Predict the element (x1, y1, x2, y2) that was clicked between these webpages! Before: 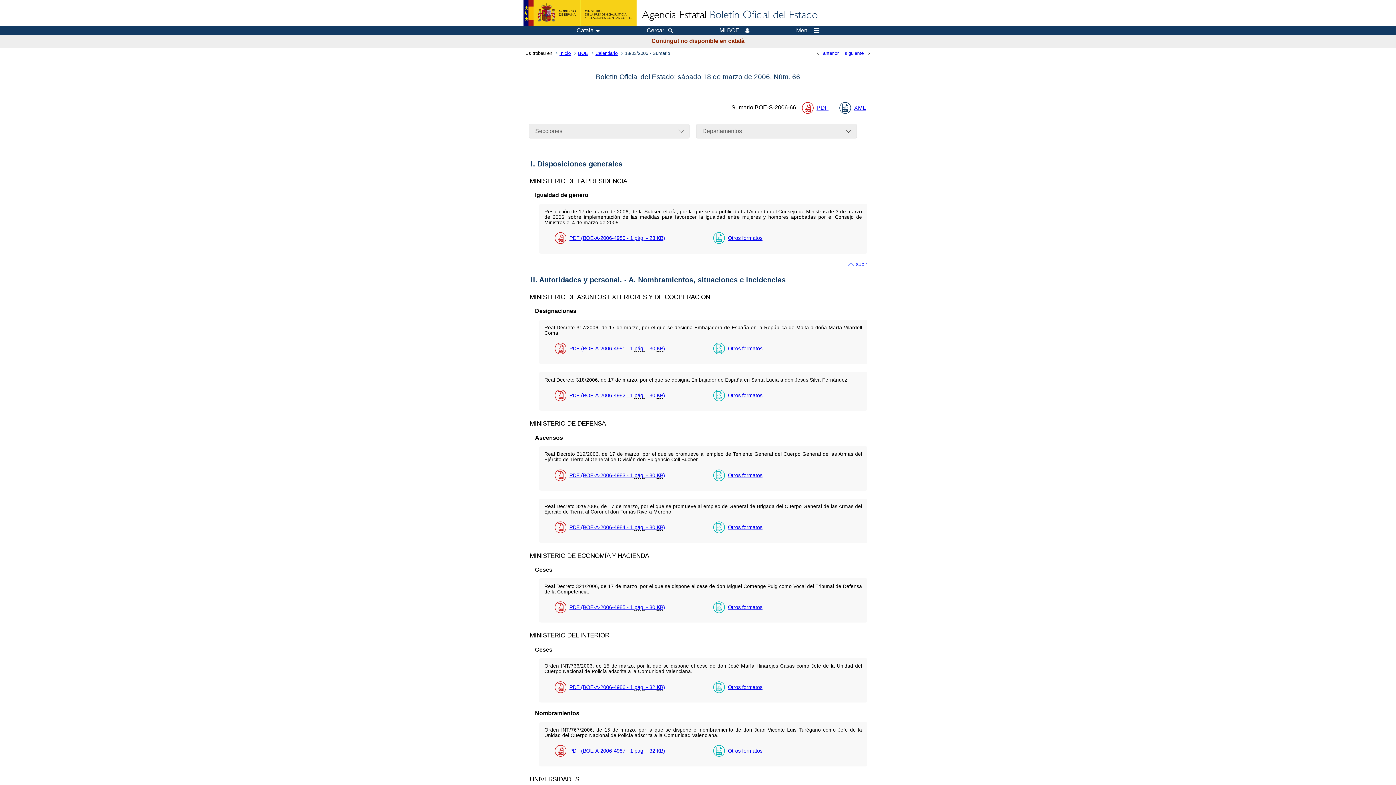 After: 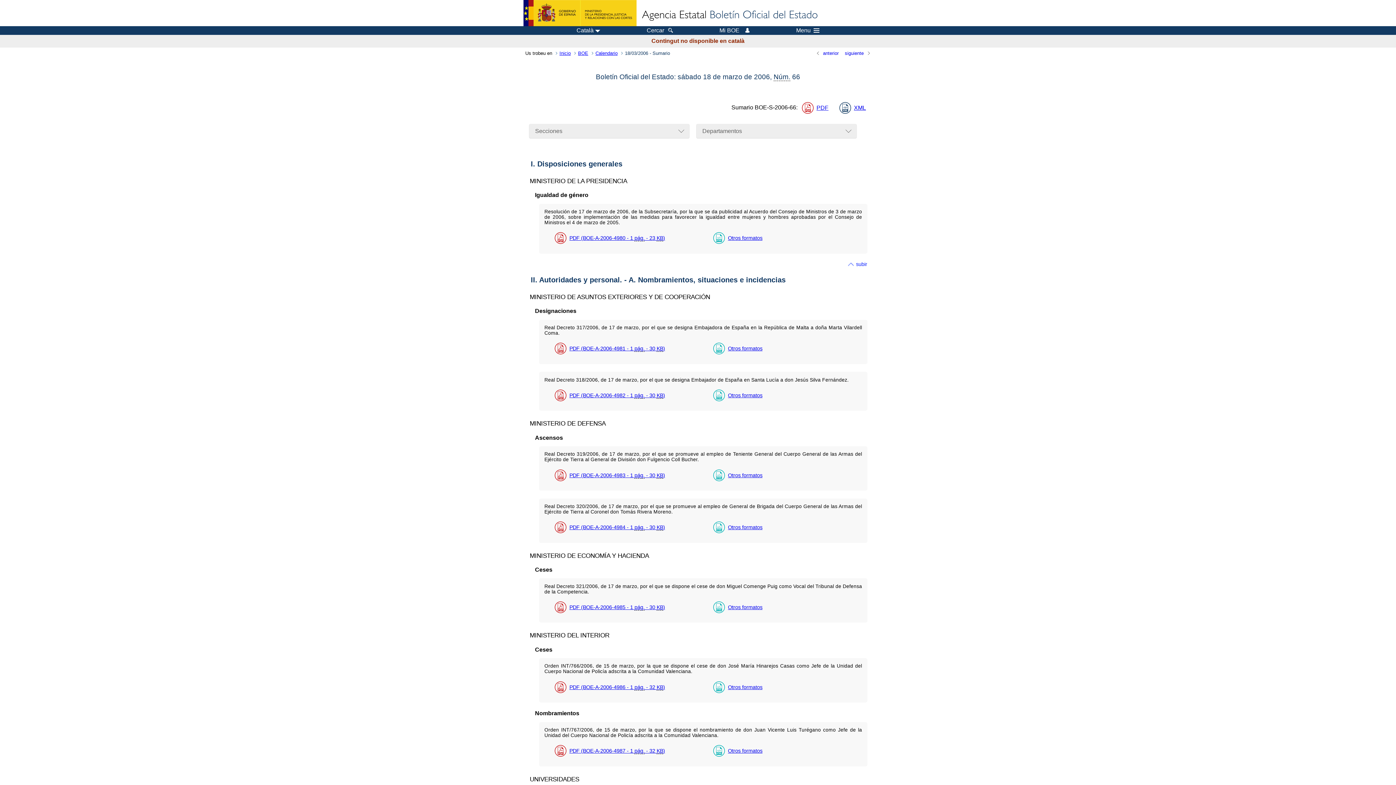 Action: label: PDF (BOE-A-2006-4984 - 1 pág. - 30 KB) bbox: (555, 517, 668, 537)